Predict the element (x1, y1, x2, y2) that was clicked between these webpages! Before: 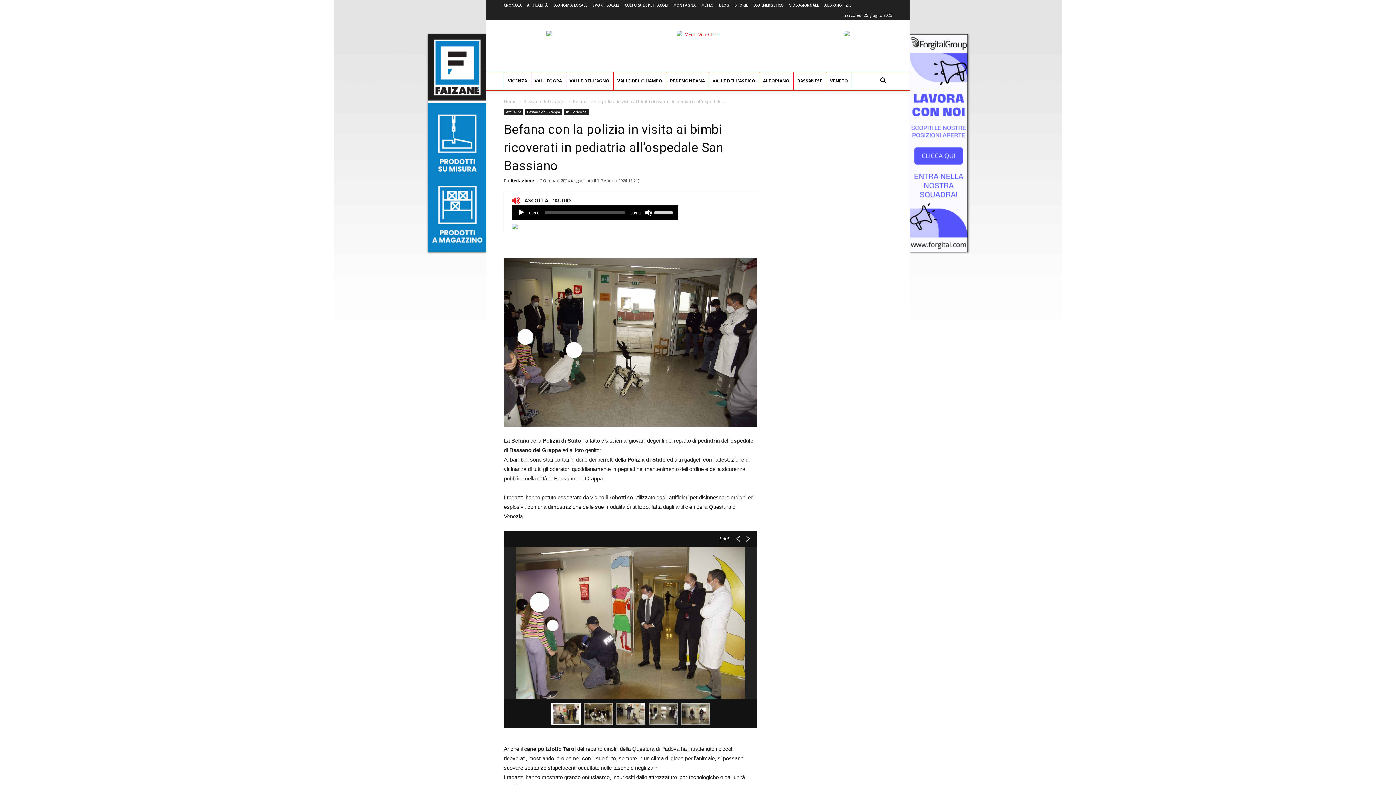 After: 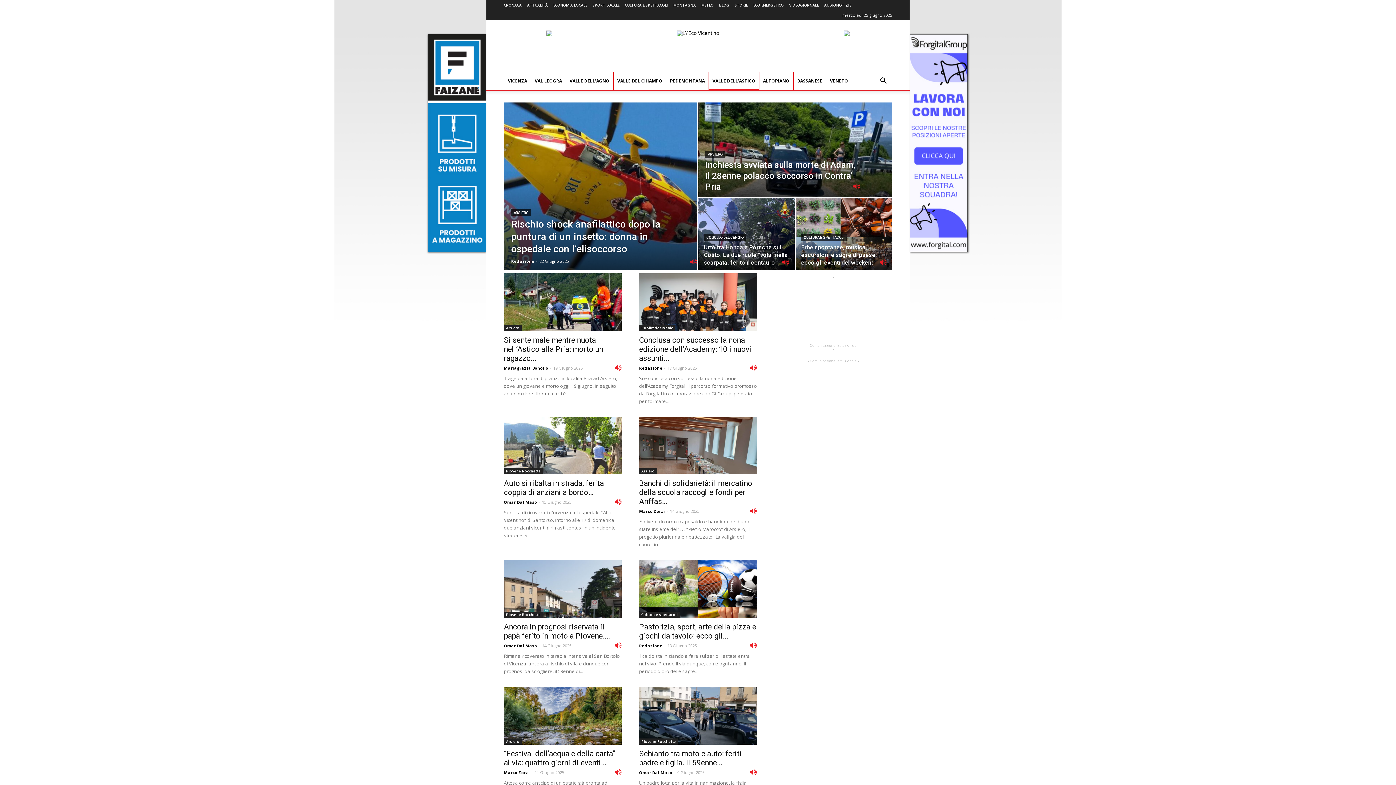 Action: label: VALLE DELL’ASTICO bbox: (709, 72, 759, 89)